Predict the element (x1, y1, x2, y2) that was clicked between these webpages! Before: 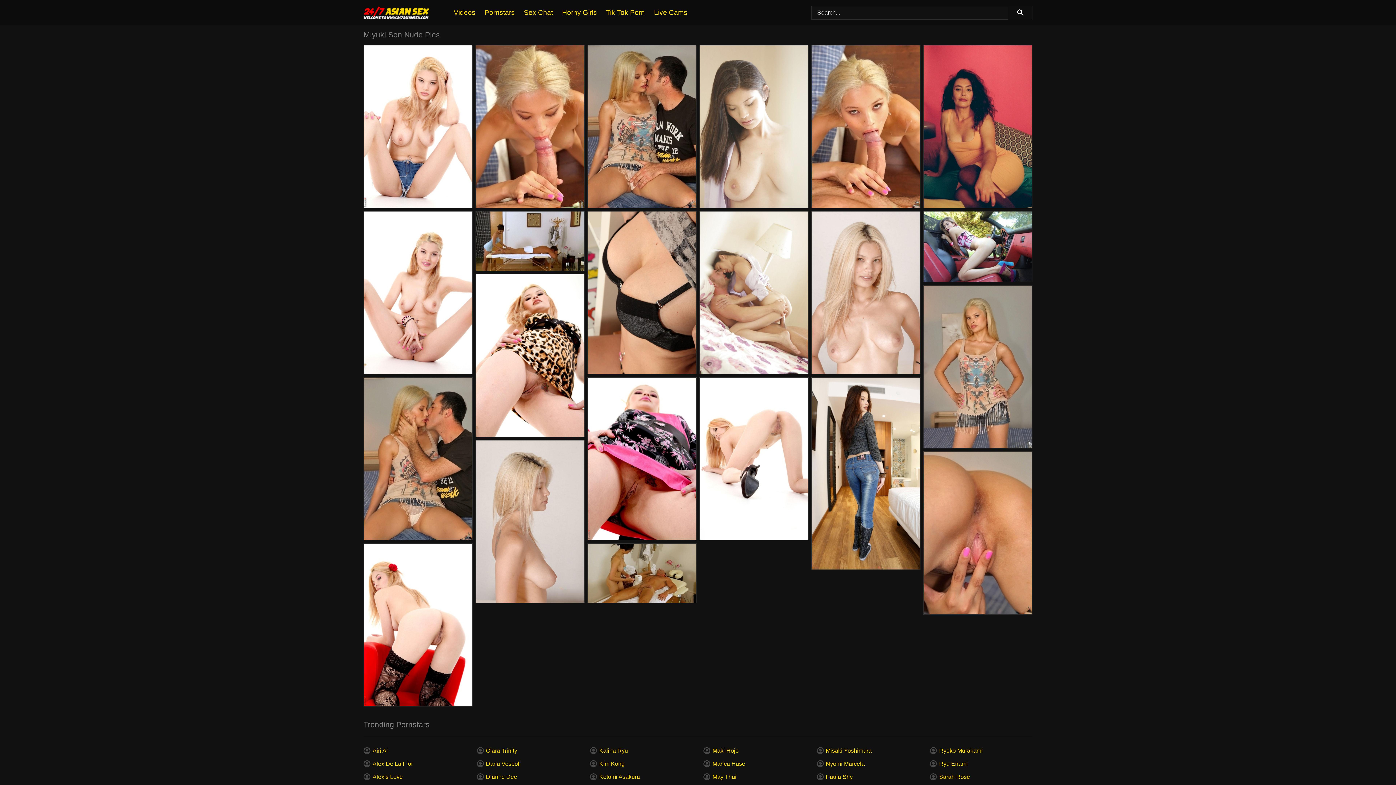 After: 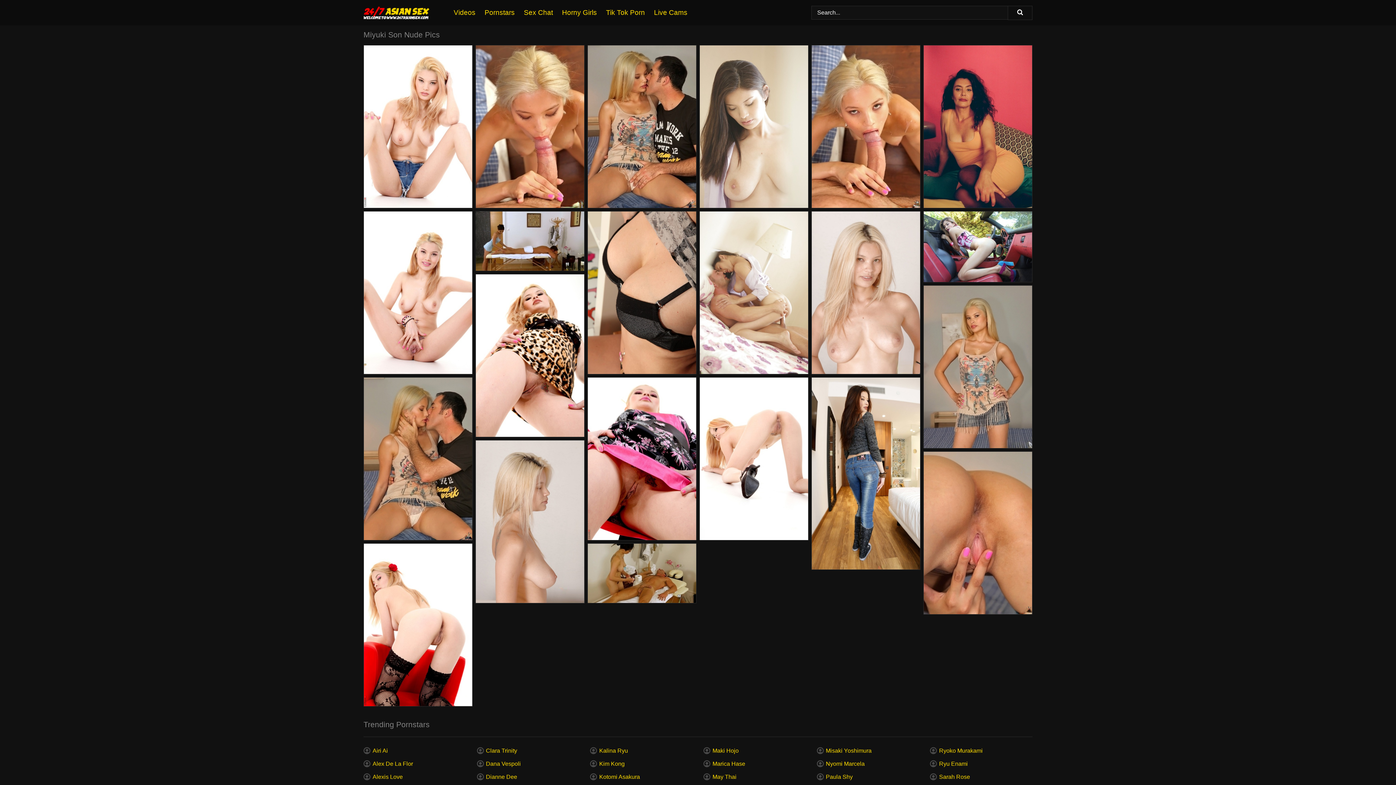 Action: bbox: (476, 440, 584, 603)